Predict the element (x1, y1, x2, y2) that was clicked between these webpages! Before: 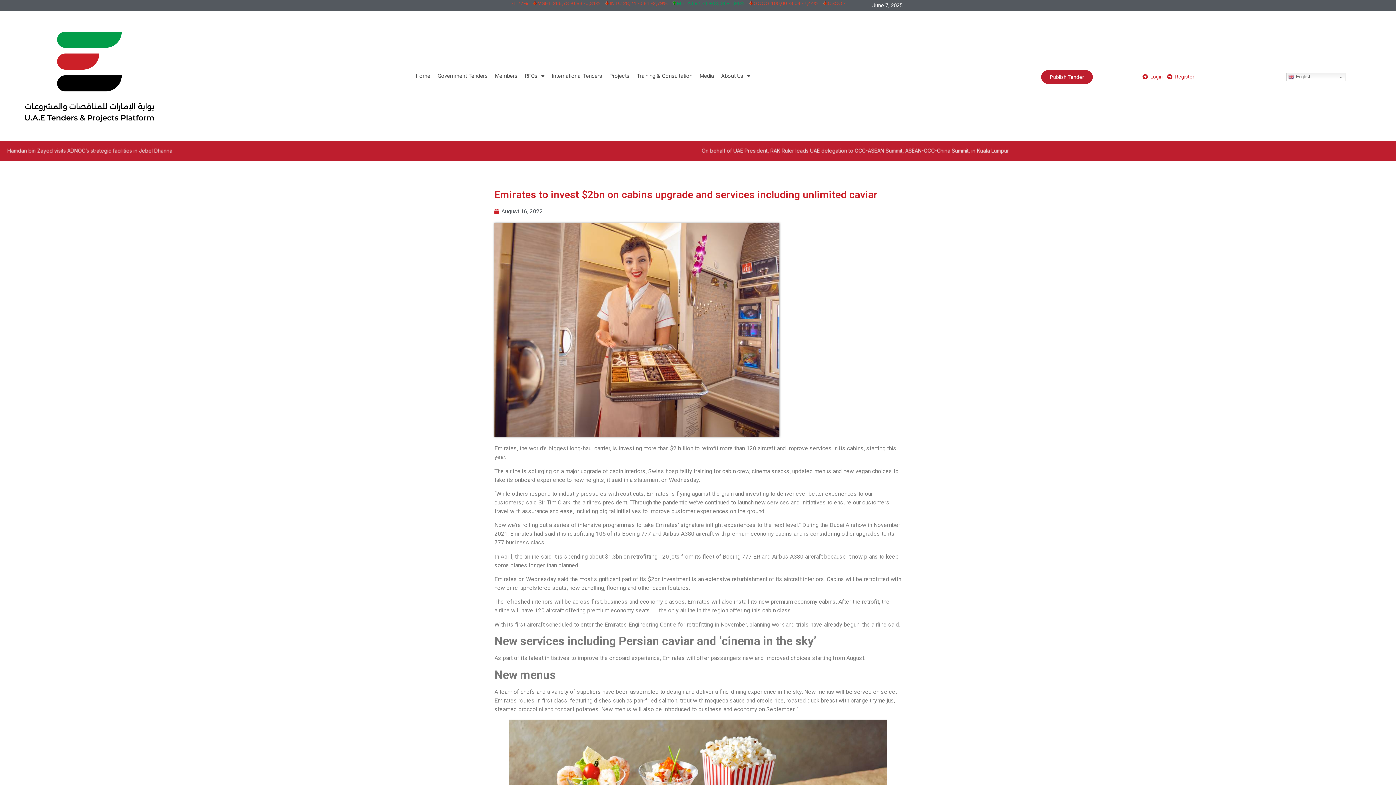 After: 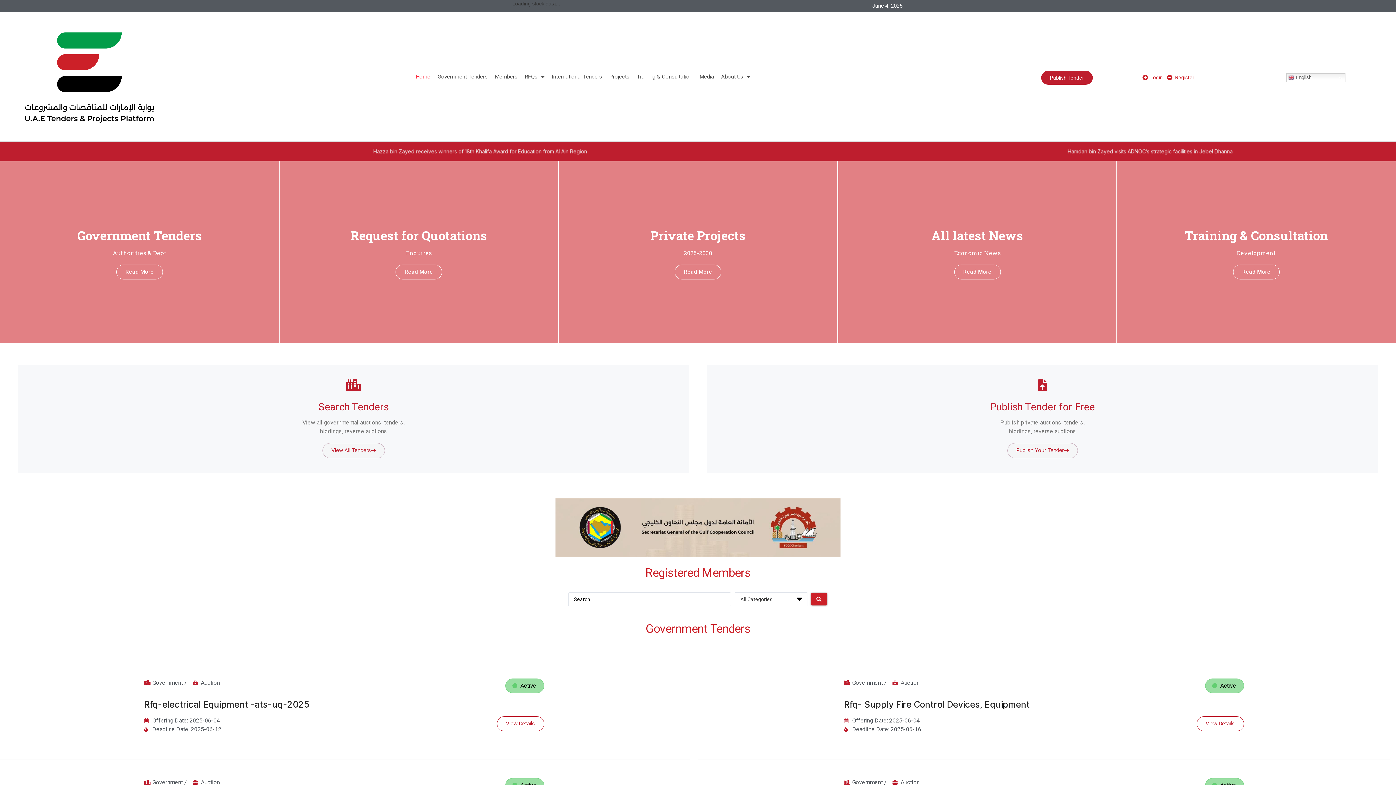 Action: bbox: (412, 69, 434, 82) label: Home